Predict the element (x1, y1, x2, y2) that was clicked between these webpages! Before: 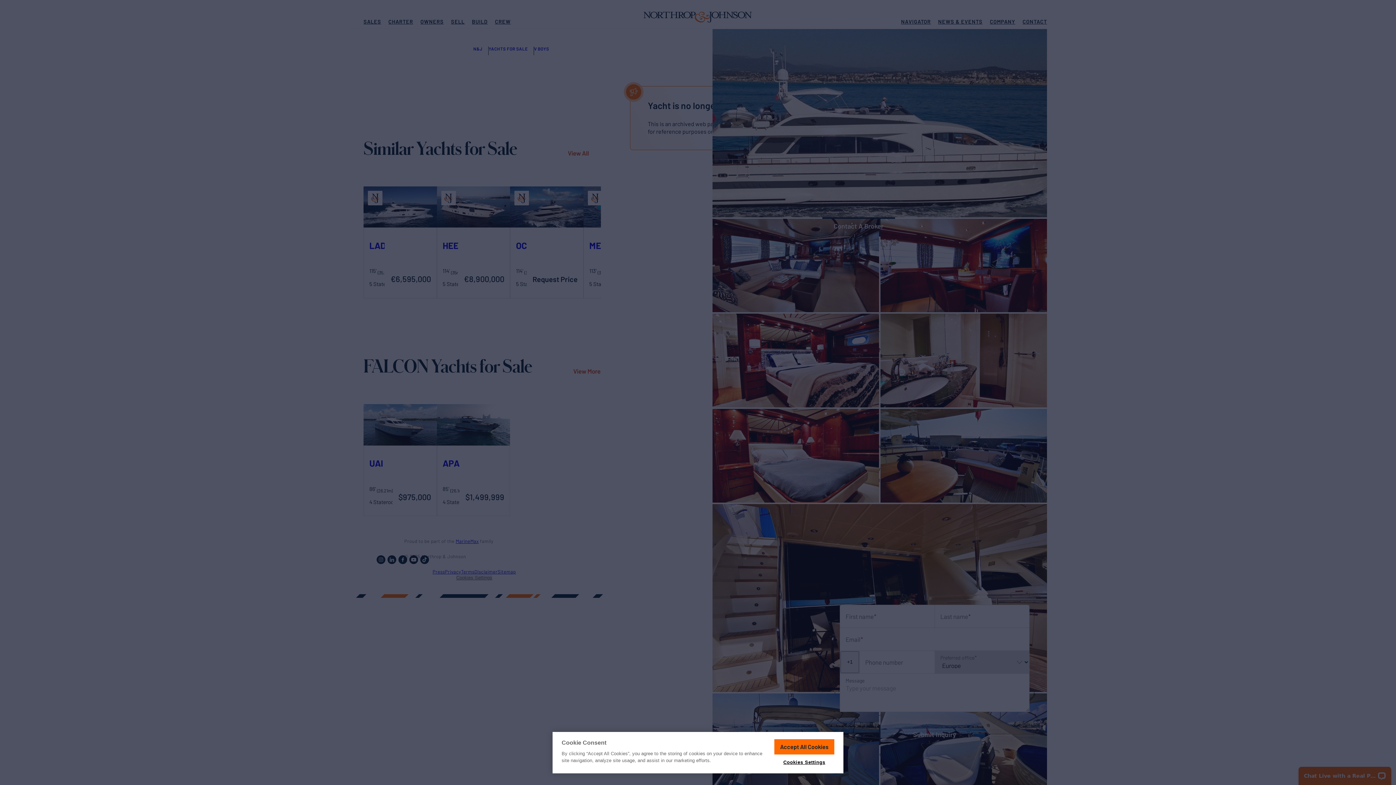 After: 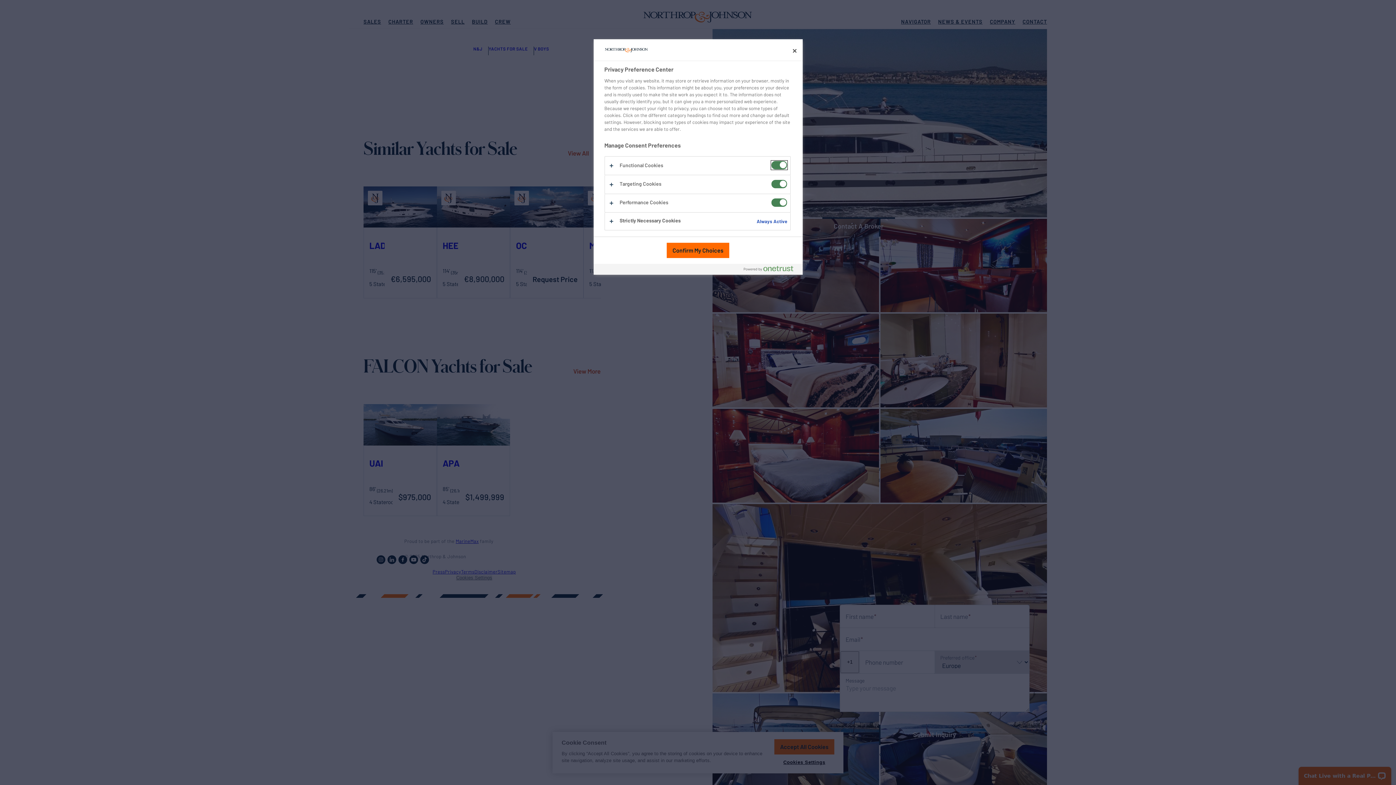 Action: label: Cookies Settings bbox: (775, 759, 833, 766)